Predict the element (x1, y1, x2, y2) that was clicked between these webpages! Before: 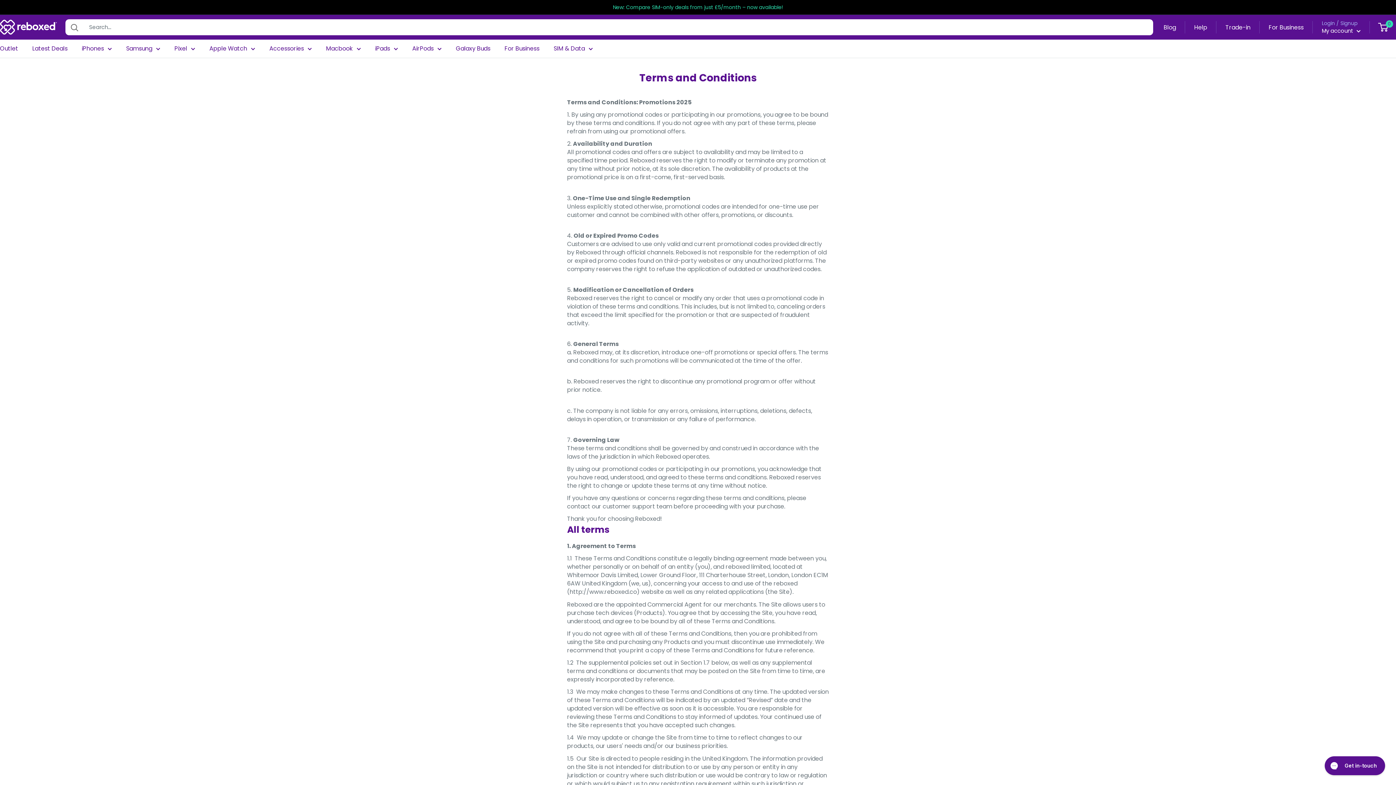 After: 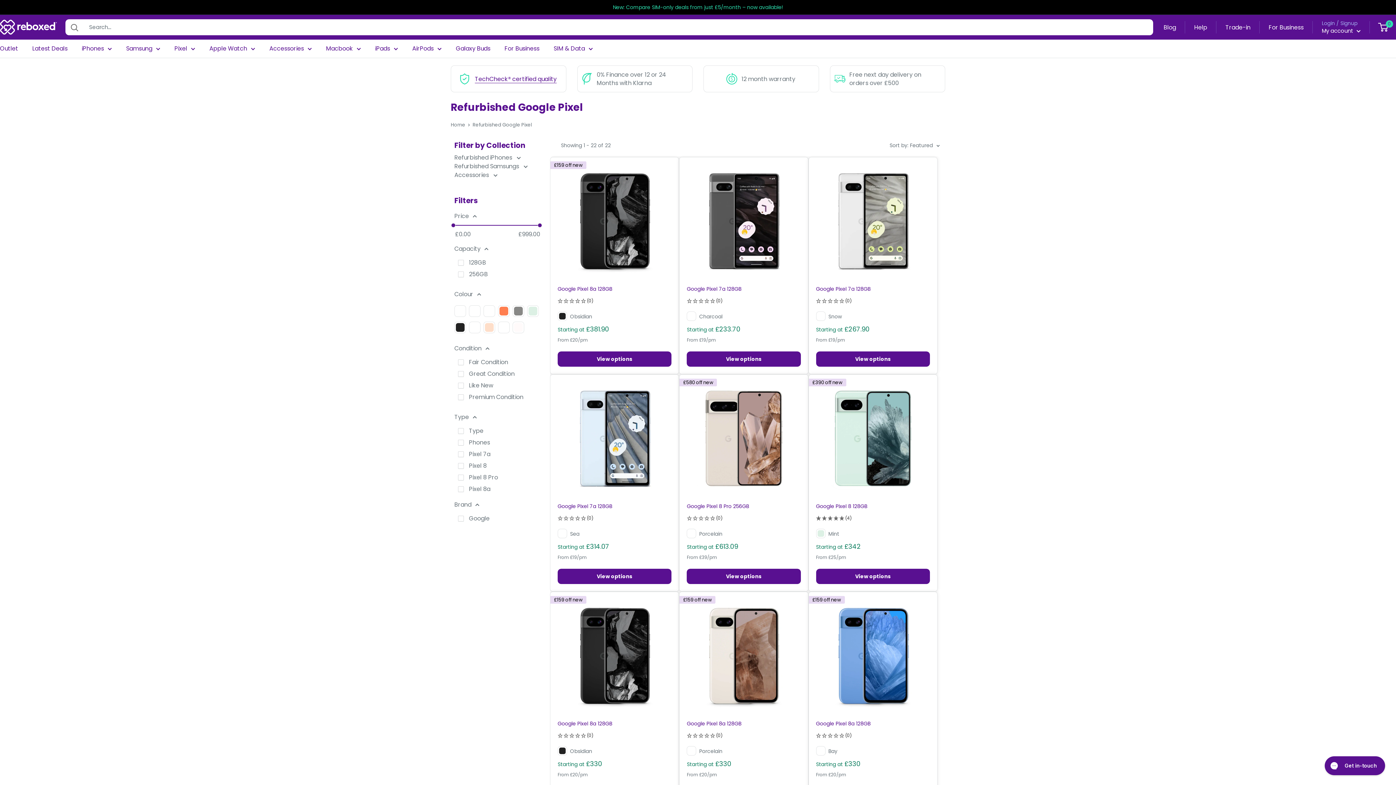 Action: bbox: (174, 45, 195, 52) label: Pixel